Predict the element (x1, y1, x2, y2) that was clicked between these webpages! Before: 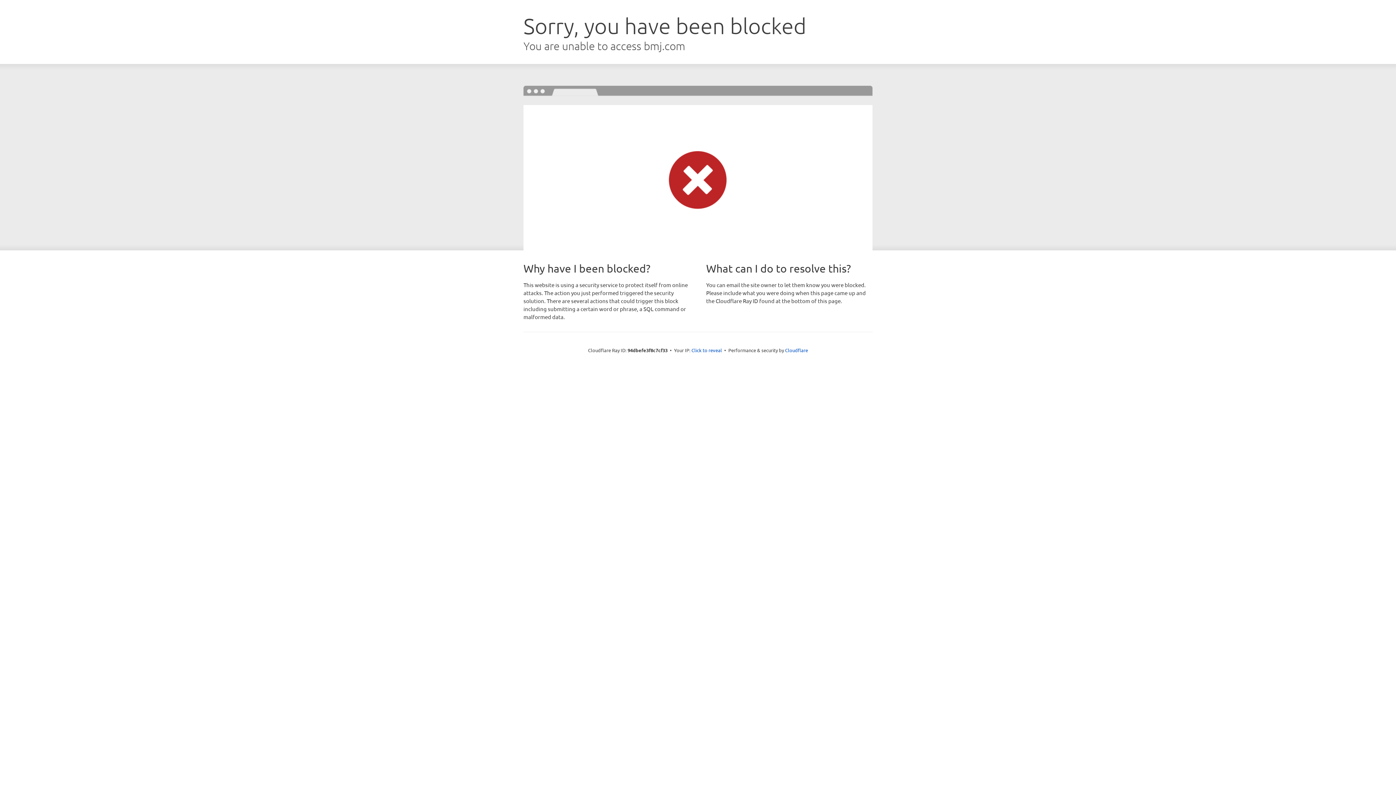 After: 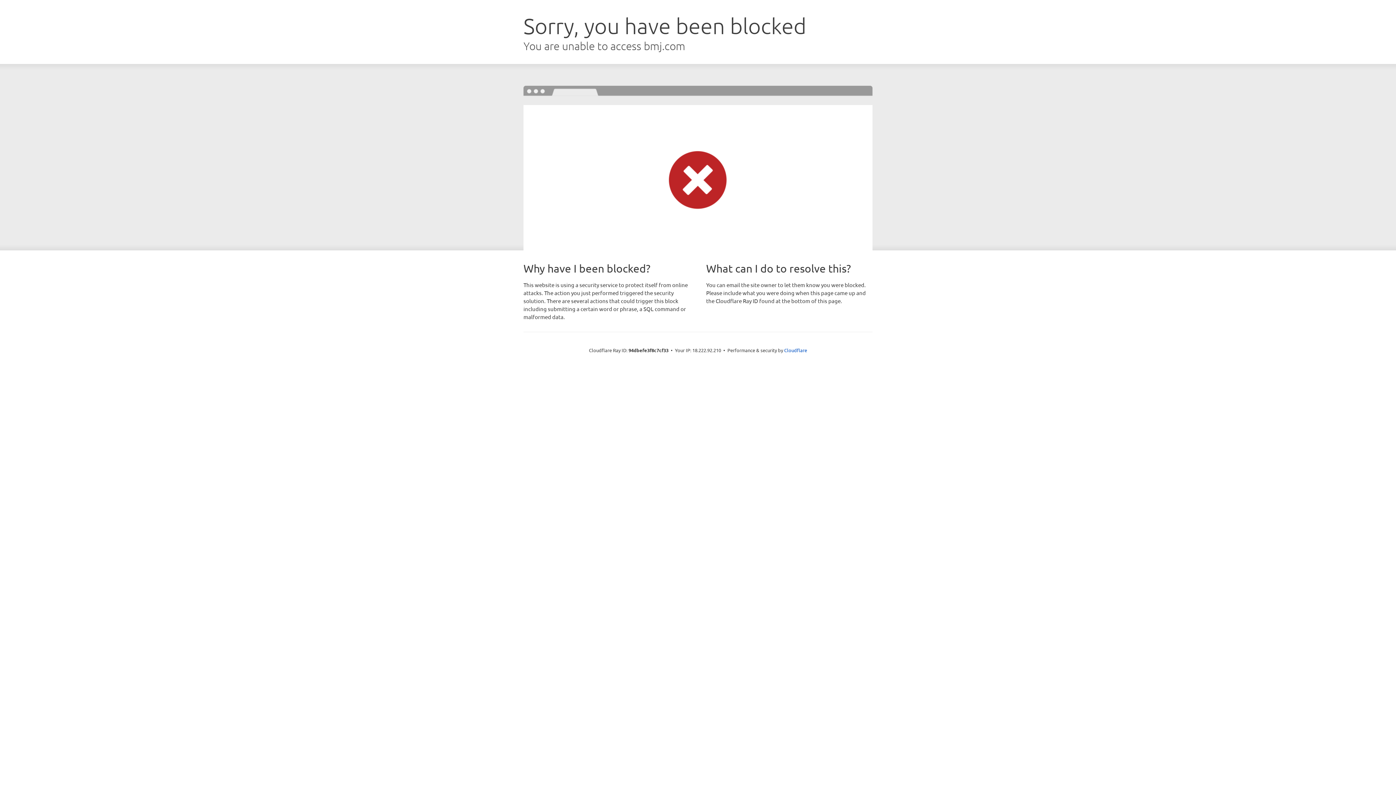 Action: label: Click to reveal bbox: (691, 346, 722, 353)